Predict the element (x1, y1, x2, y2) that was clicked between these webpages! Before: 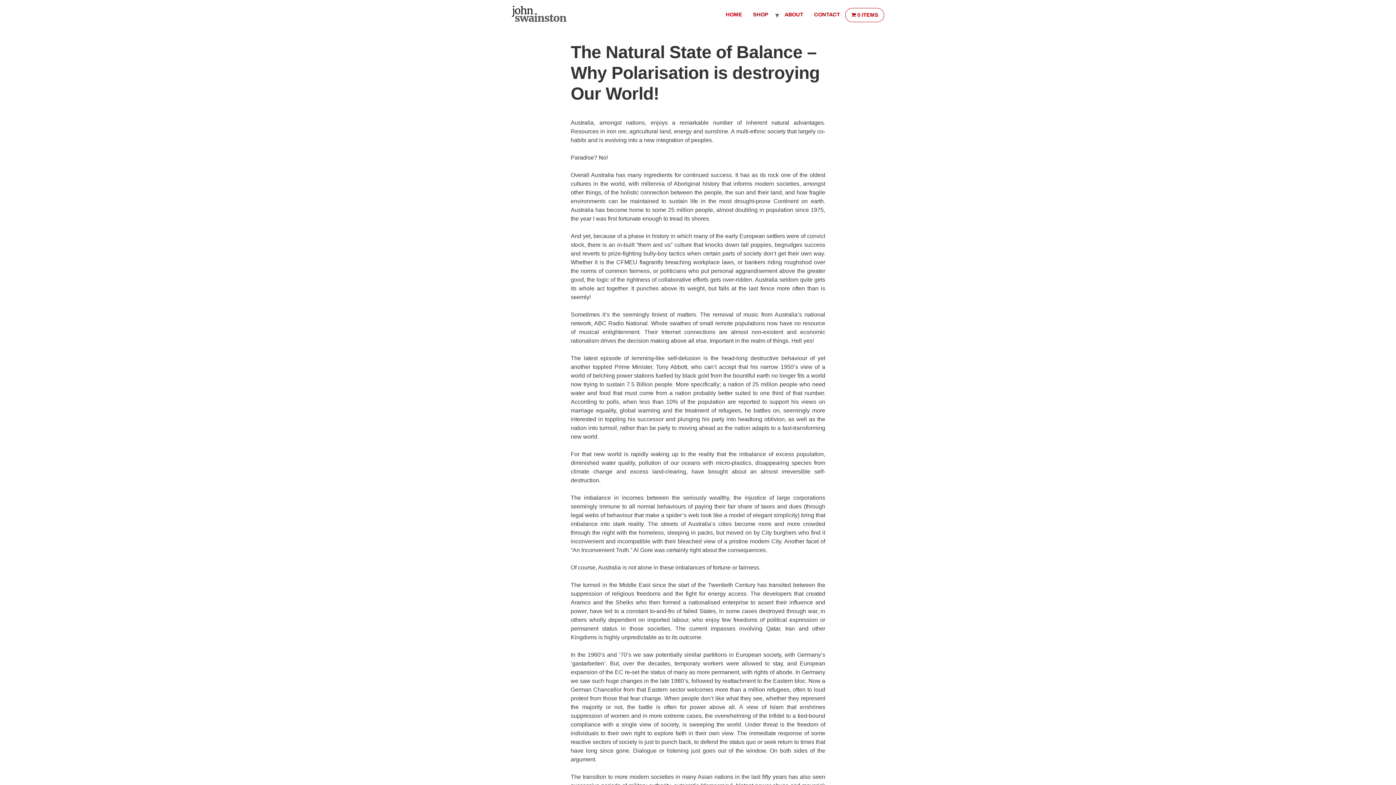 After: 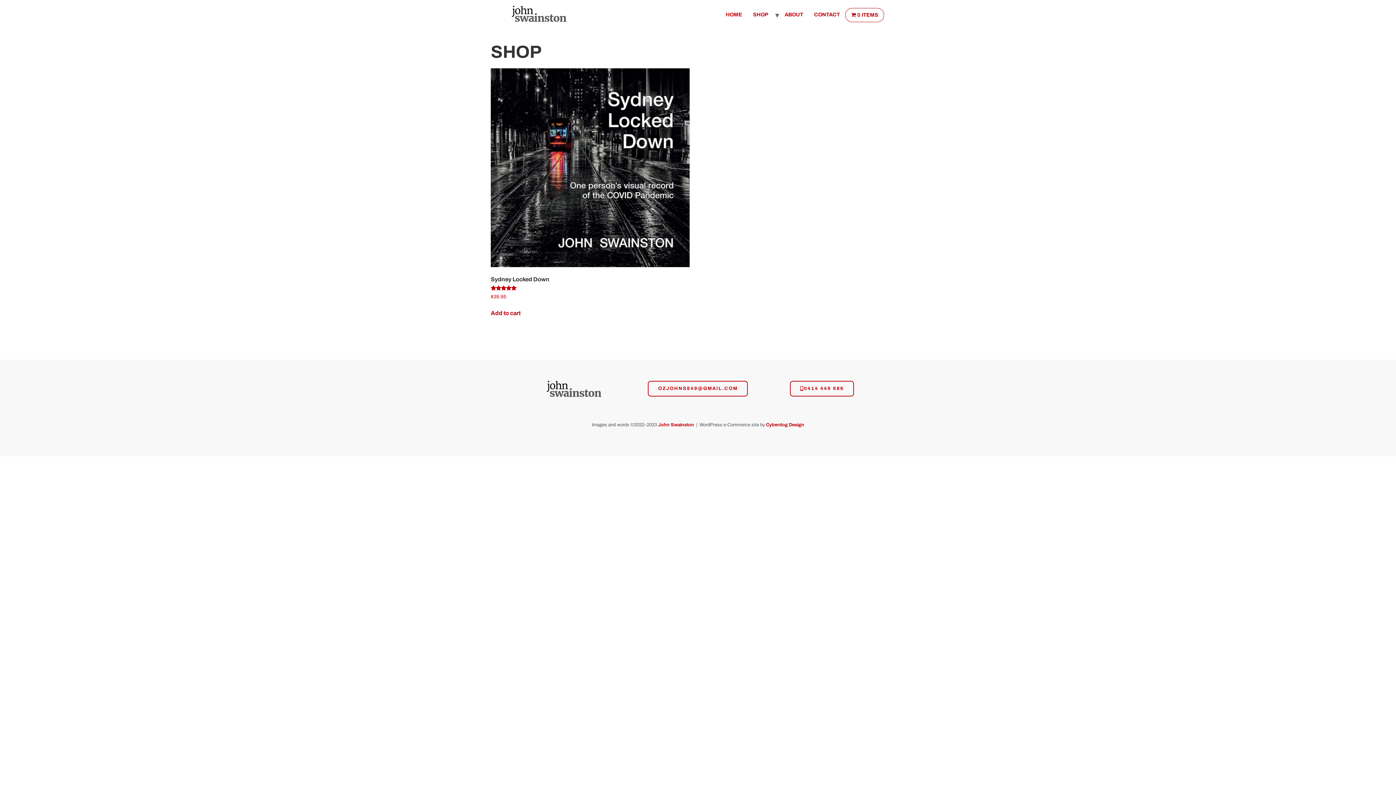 Action: bbox: (747, 8, 773, 22) label: SHOP